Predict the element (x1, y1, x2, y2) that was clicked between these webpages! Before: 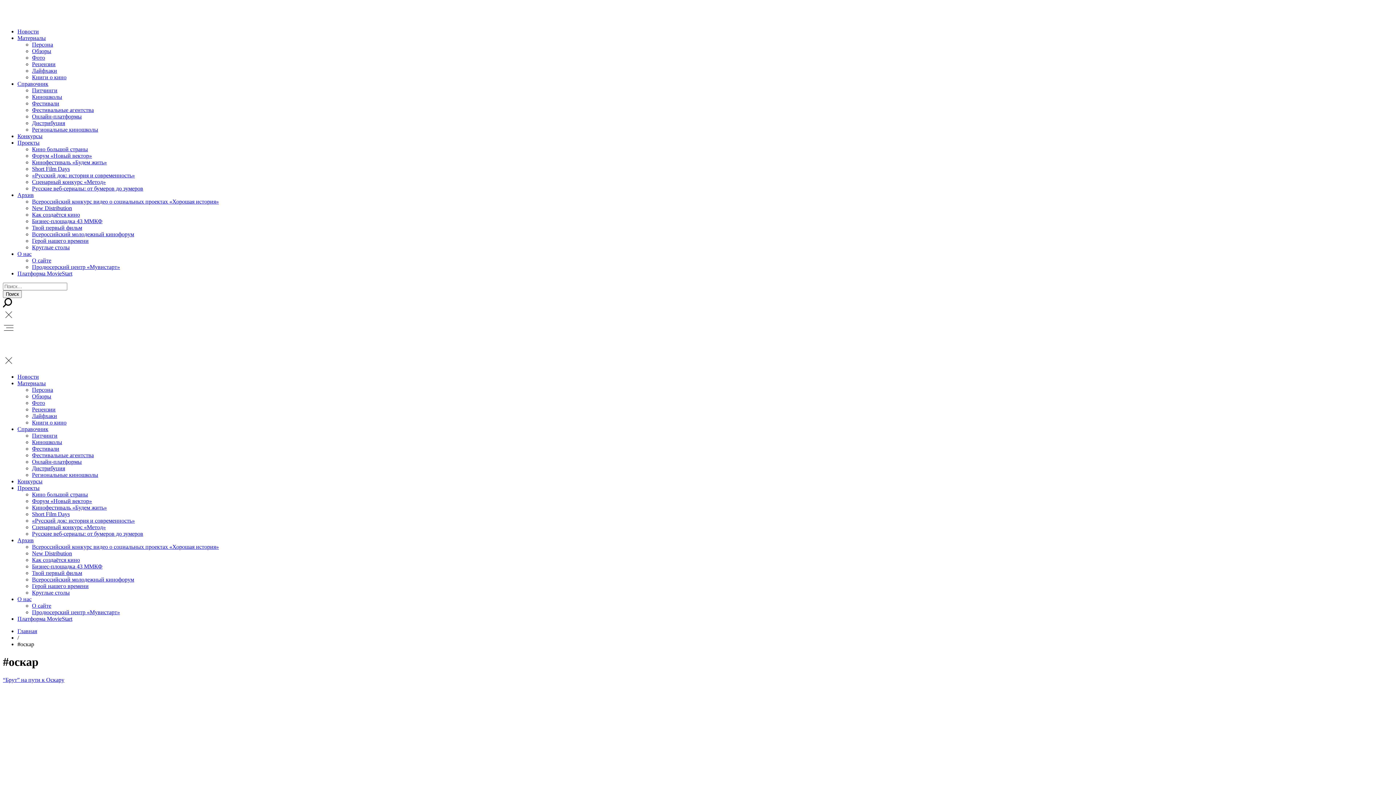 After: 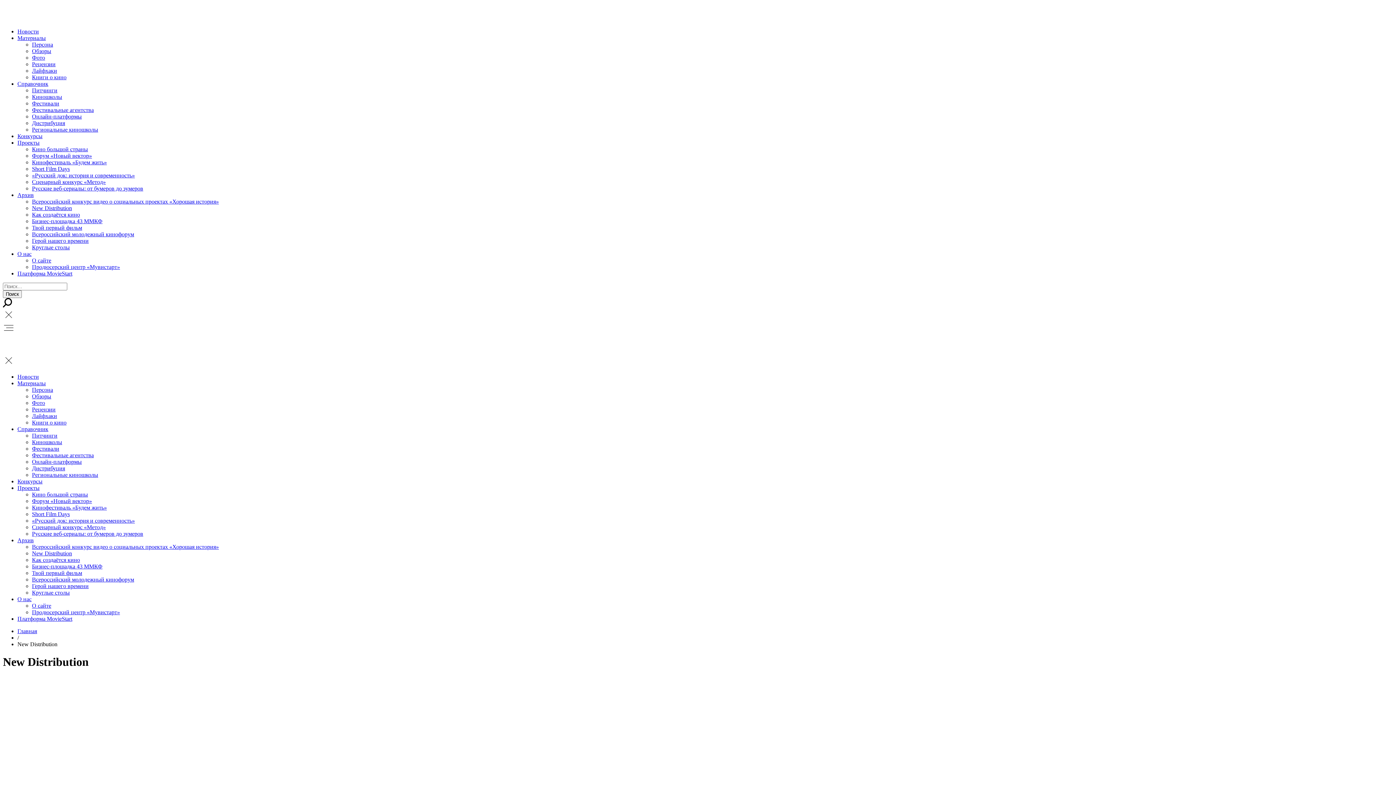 Action: bbox: (32, 550, 72, 556) label: New Distribution